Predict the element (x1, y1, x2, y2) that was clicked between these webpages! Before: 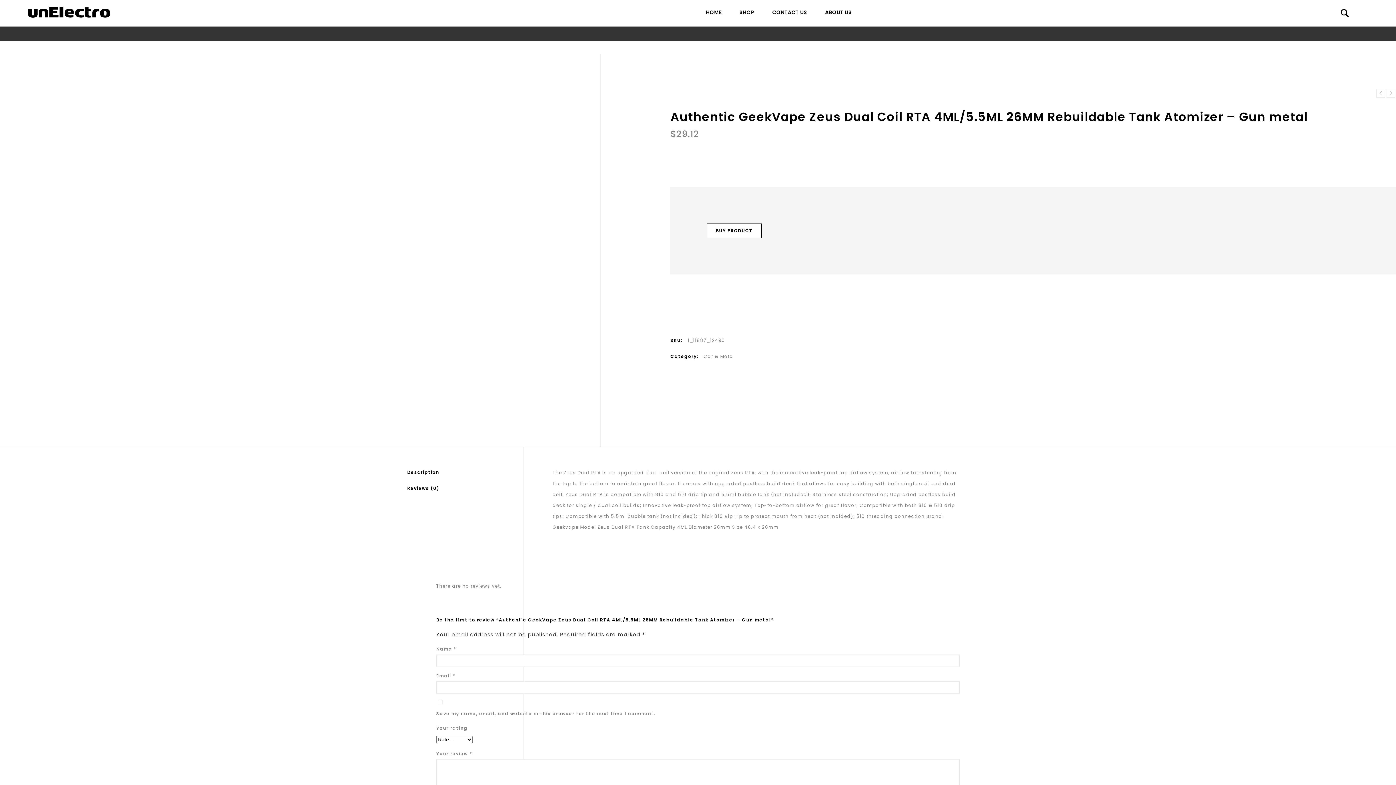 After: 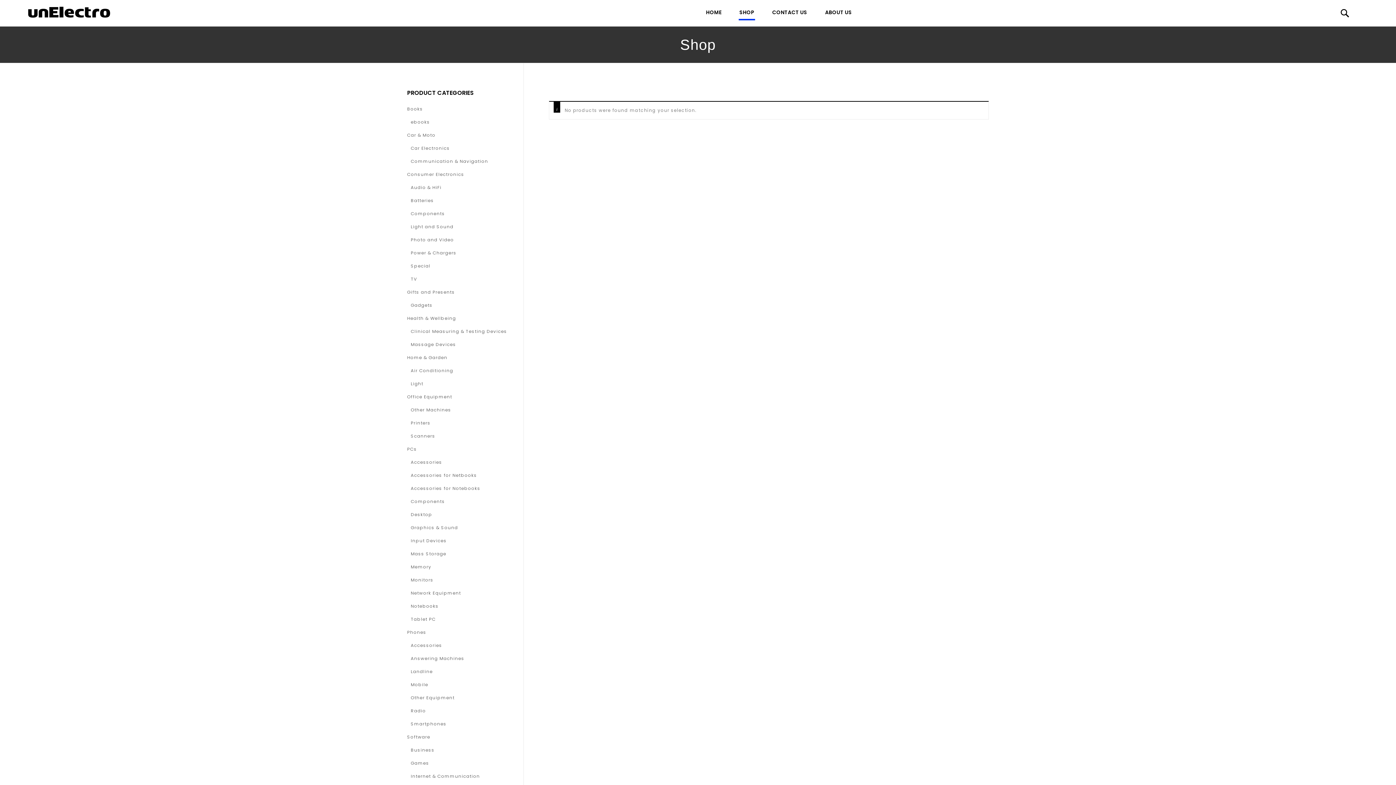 Action: bbox: (731, 0, 762, 26) label: SHOP